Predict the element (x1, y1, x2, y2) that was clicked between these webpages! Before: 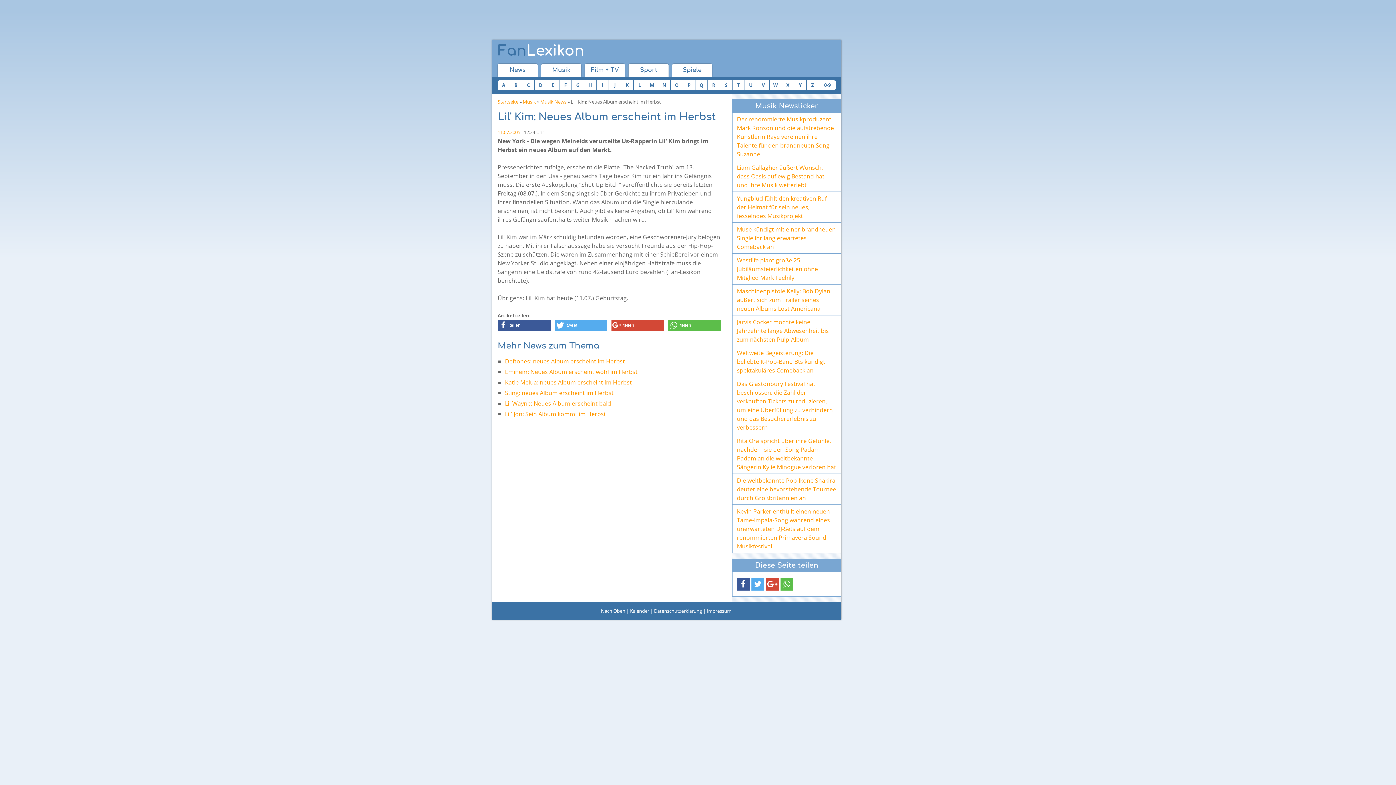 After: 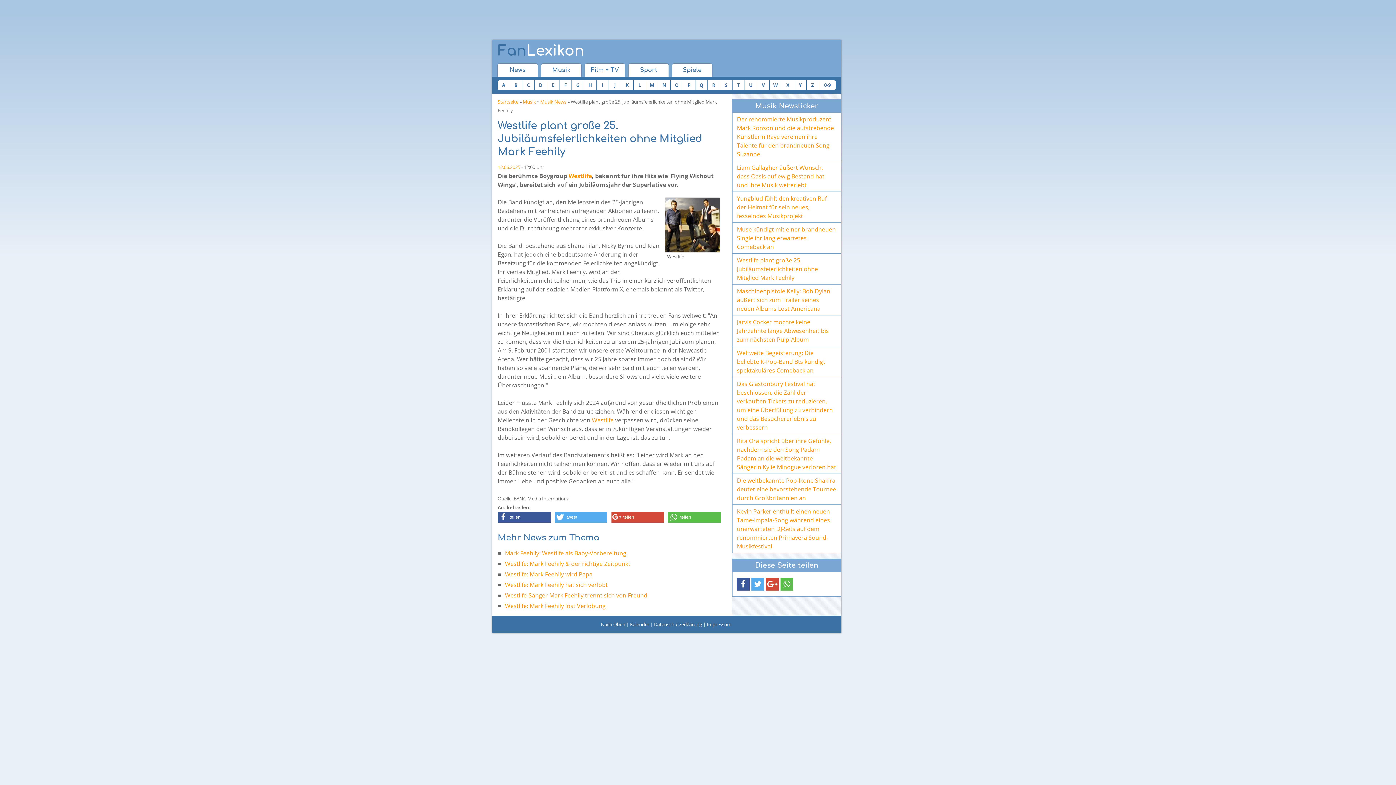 Action: label: Westlife plant große 25. Jubiläumsfeierlichkeiten ohne Mitglied Mark Feehily bbox: (732, 253, 841, 284)